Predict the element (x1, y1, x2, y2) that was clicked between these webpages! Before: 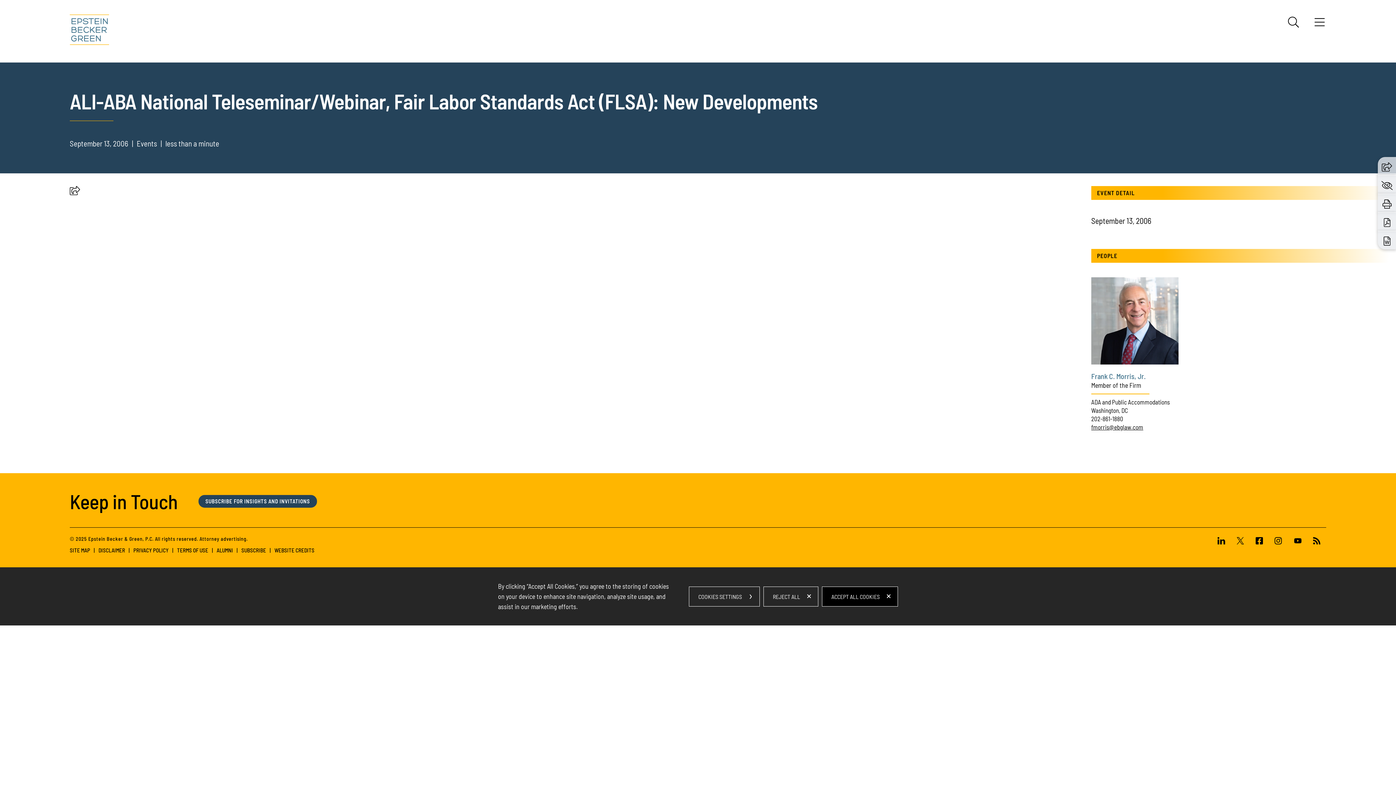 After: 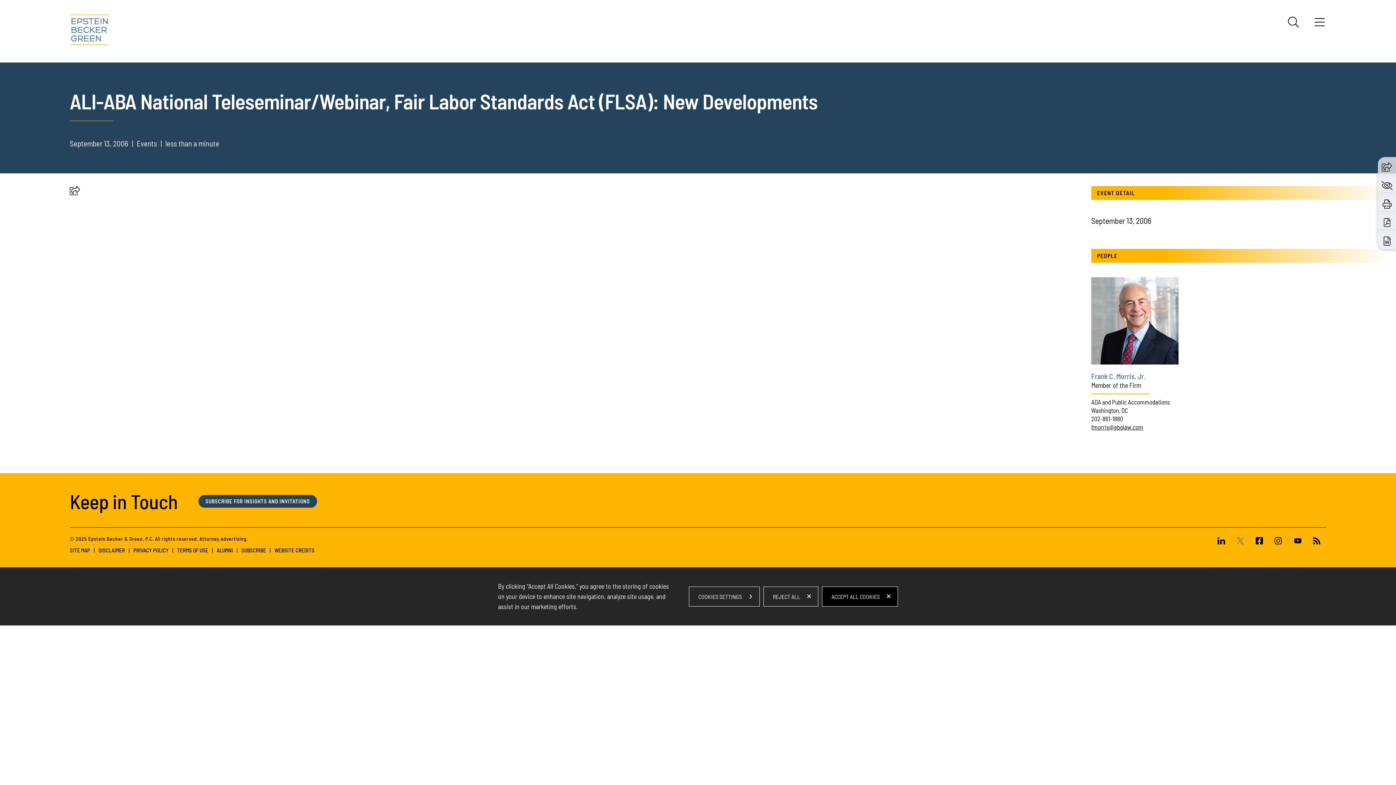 Action: bbox: (1231, 537, 1250, 546)